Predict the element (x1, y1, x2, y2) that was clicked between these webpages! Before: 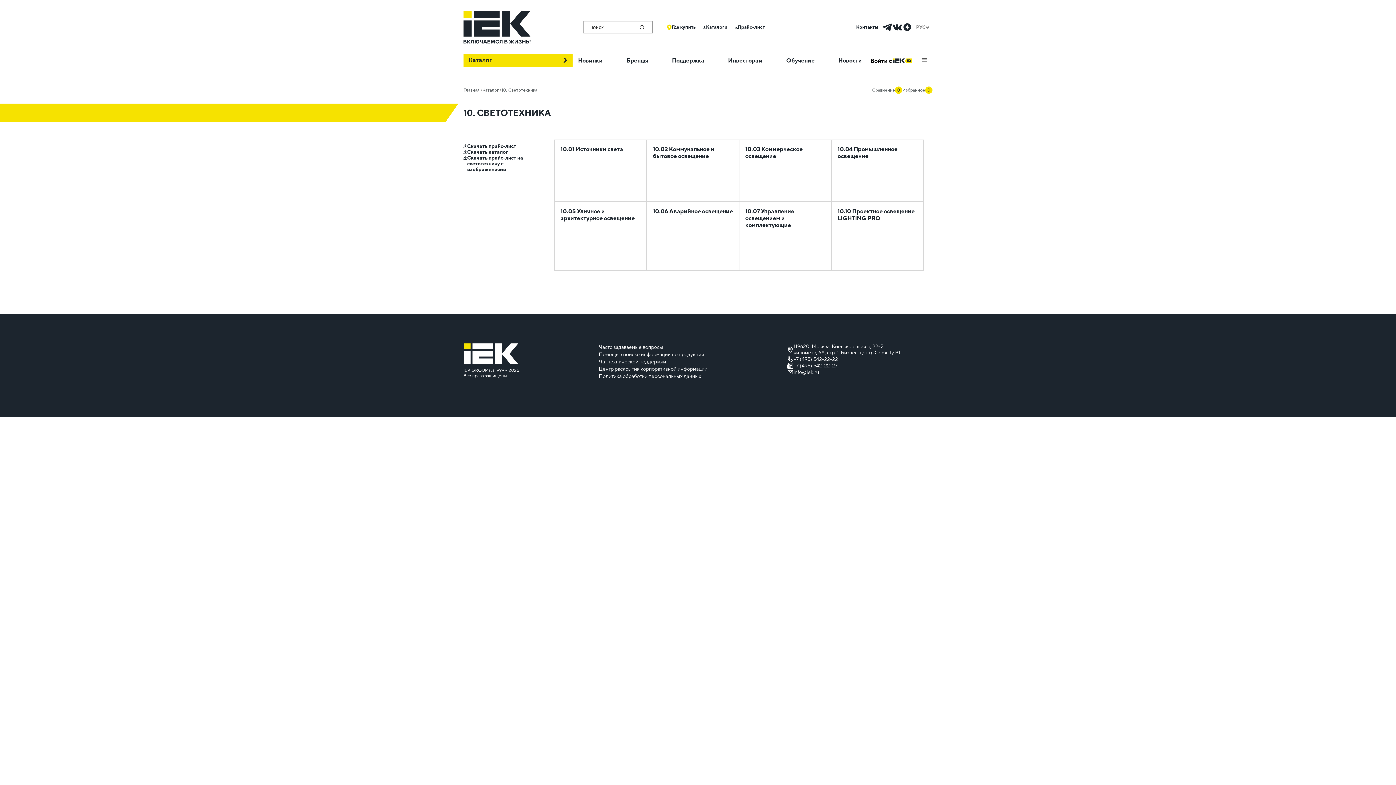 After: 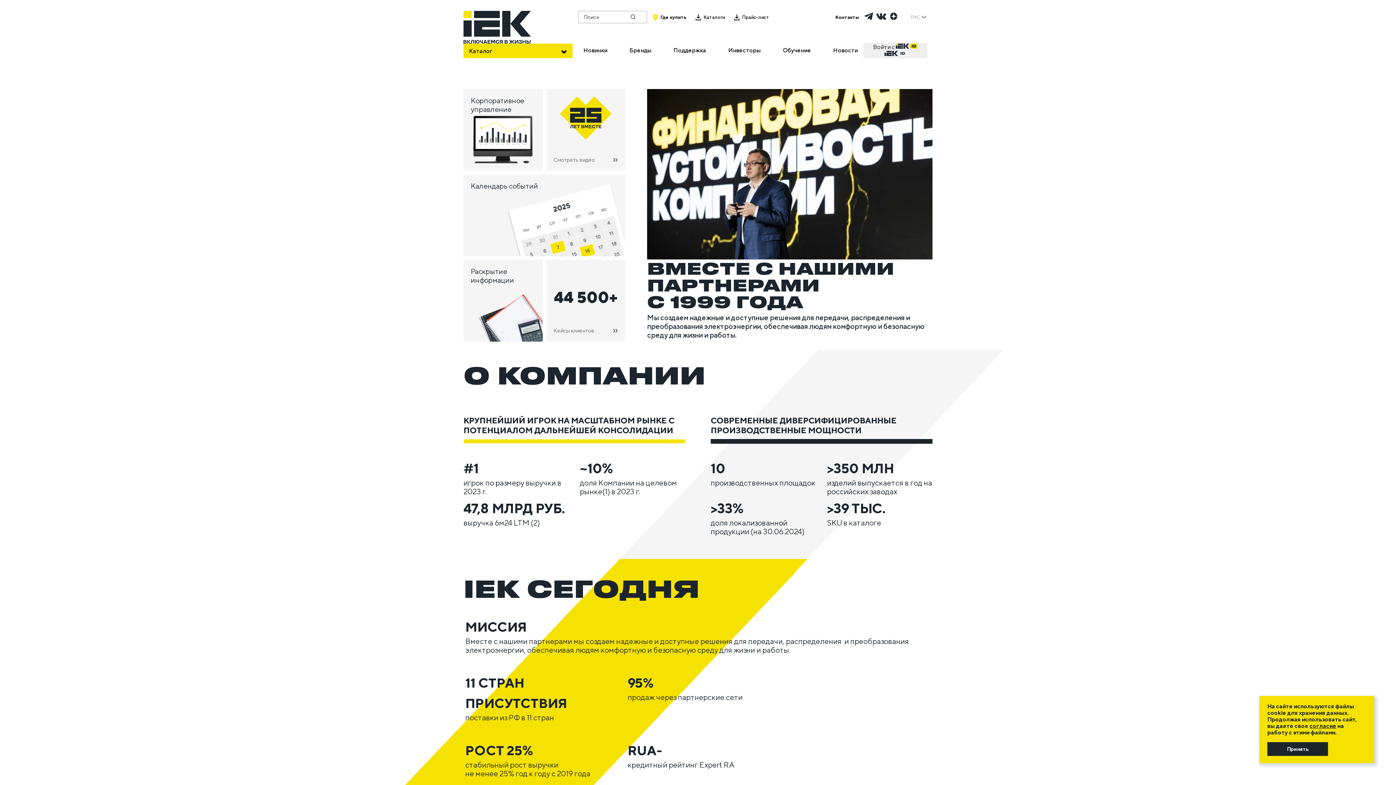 Action: bbox: (722, 54, 768, 67) label: Инвесторам